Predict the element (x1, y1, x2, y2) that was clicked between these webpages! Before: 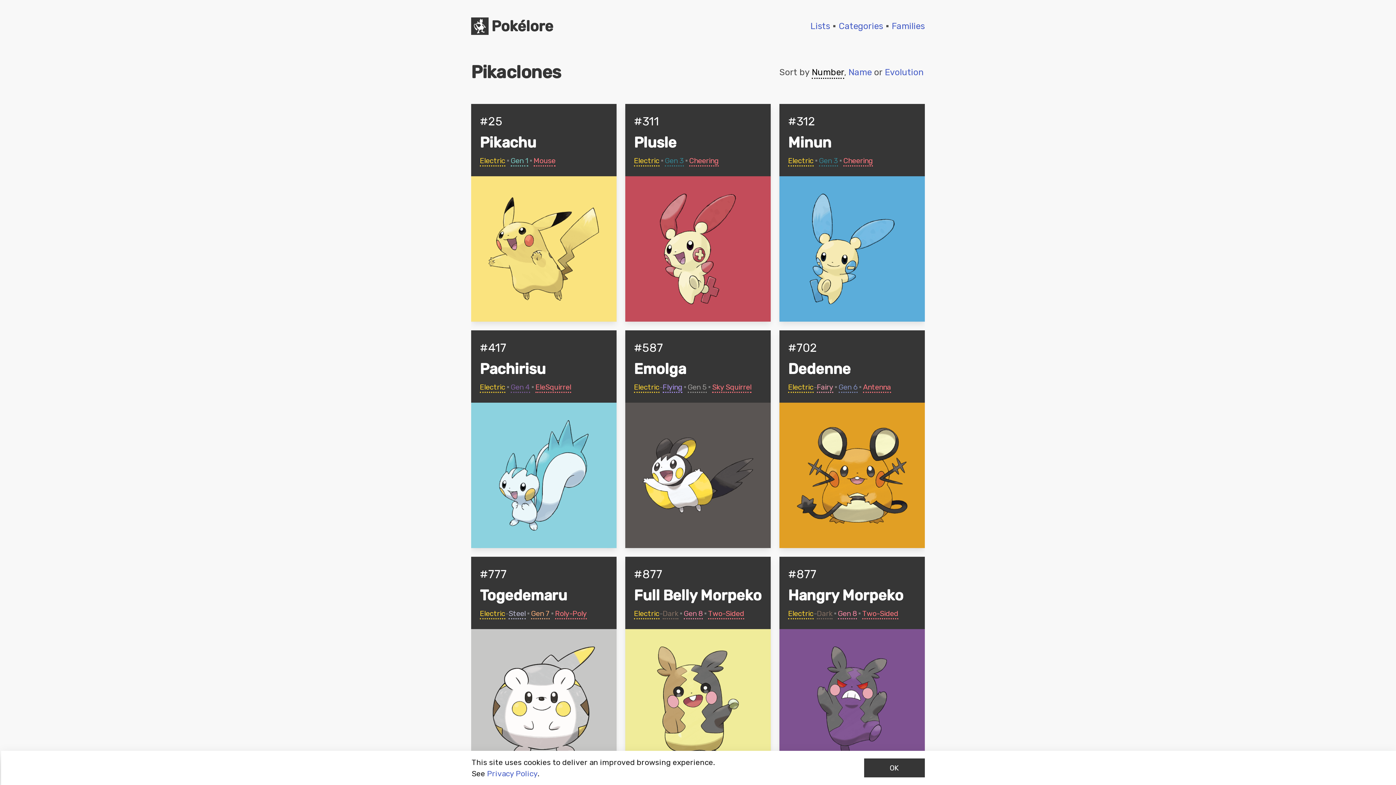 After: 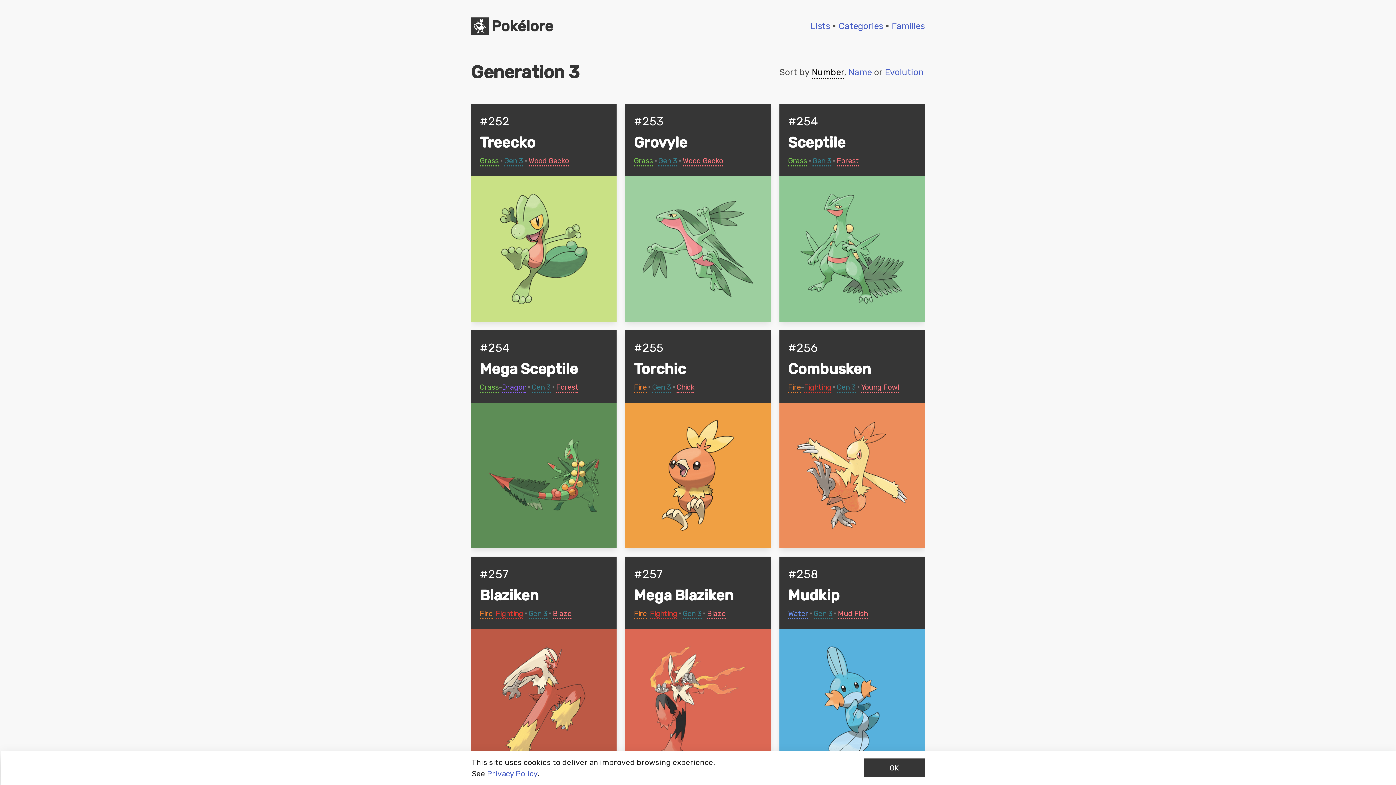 Action: bbox: (665, 156, 683, 166) label: Gen 3